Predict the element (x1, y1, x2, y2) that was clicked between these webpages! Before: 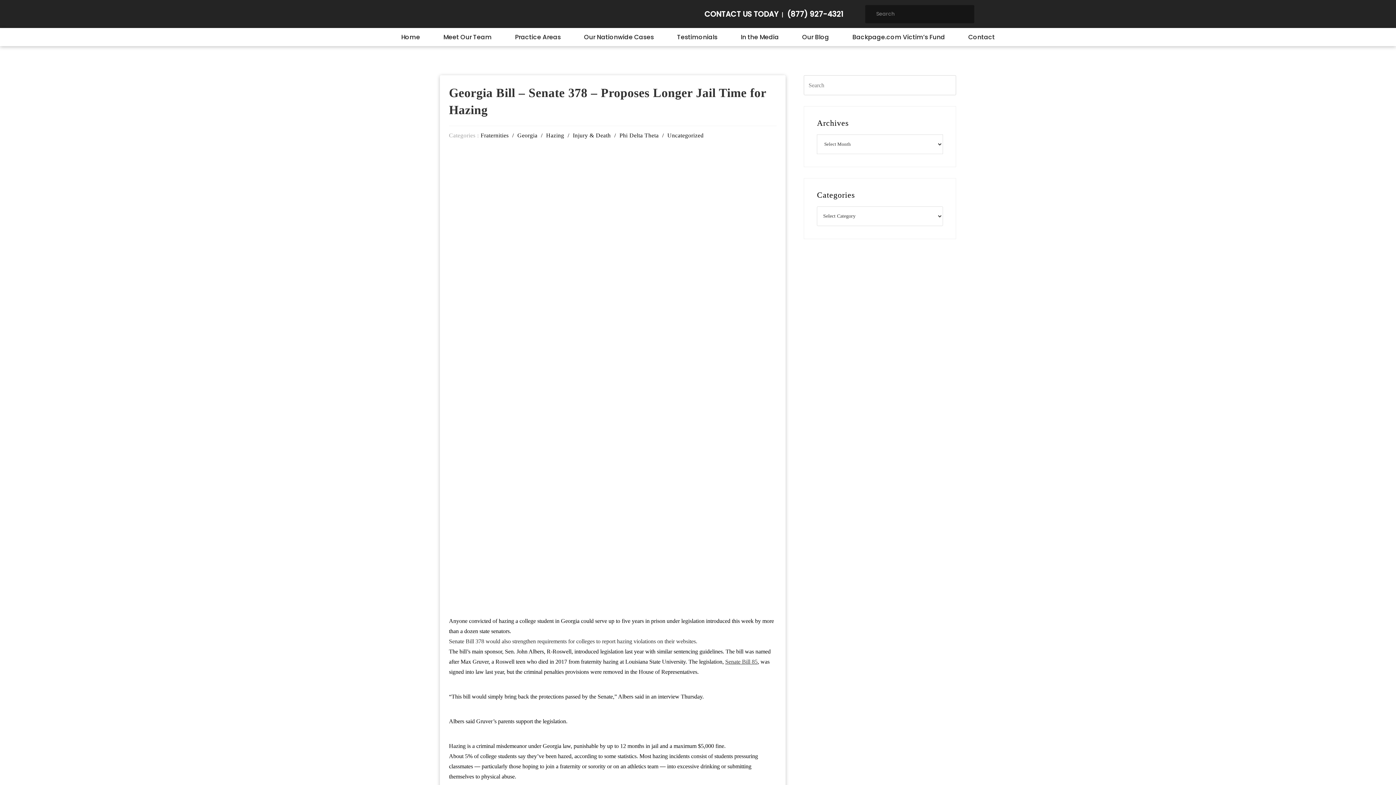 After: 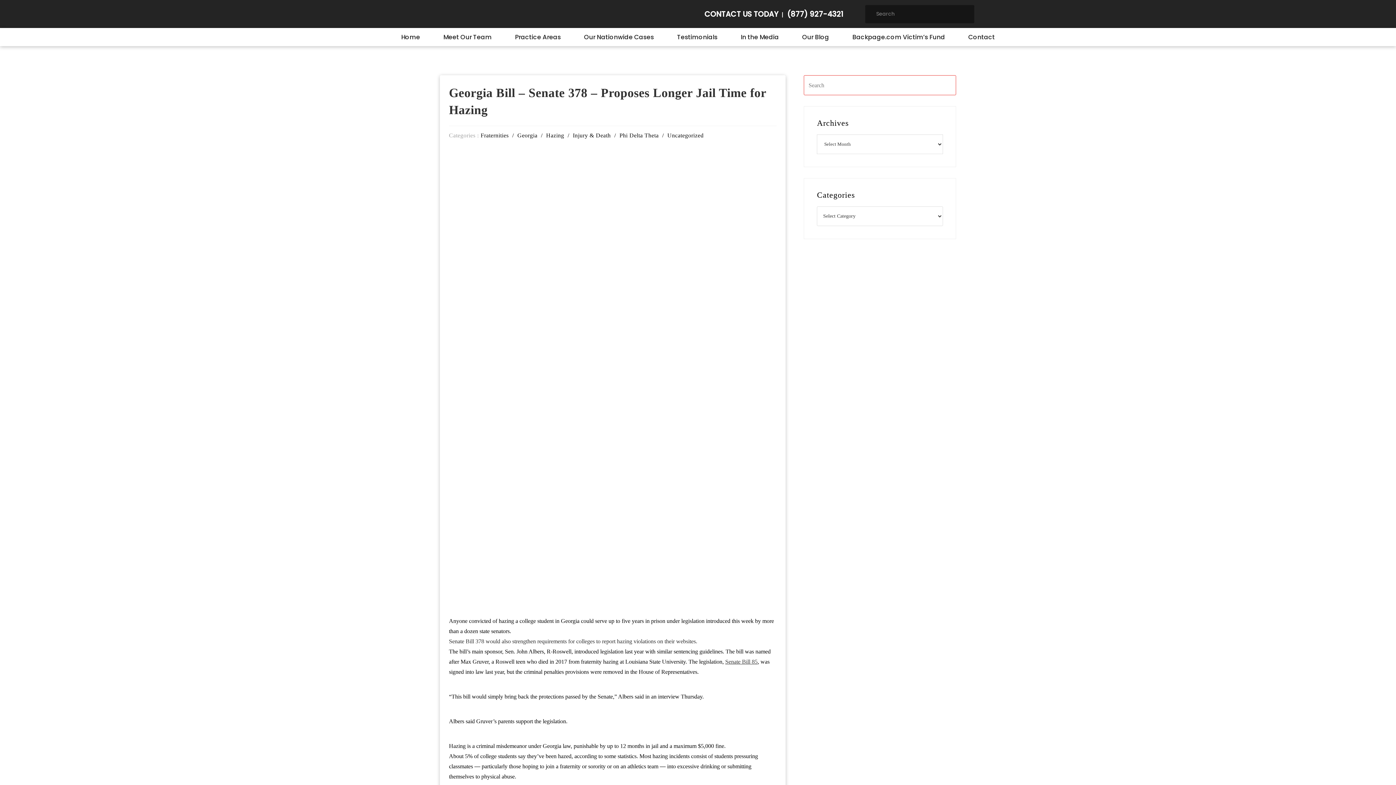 Action: label: Search bbox: (938, 75, 956, 95)